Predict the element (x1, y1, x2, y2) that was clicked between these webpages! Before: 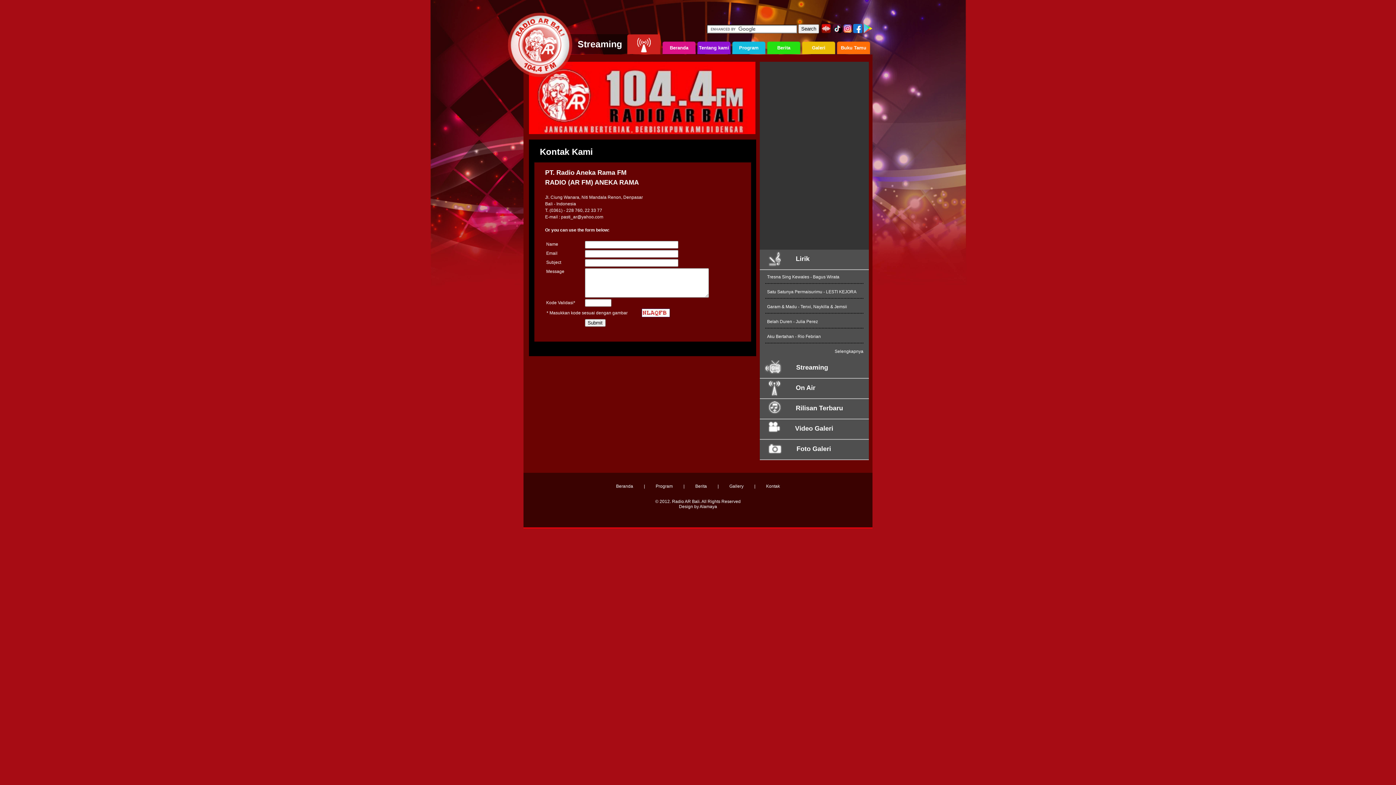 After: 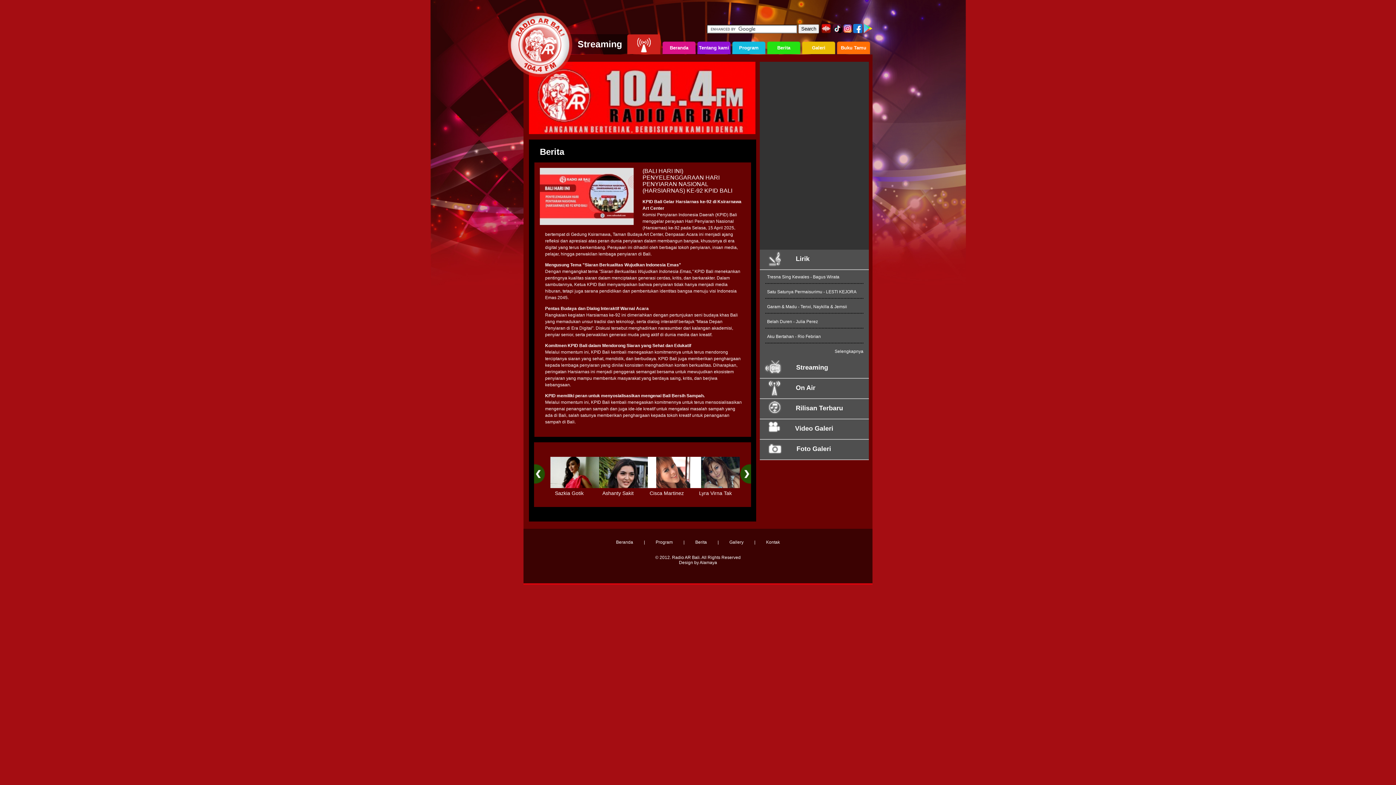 Action: bbox: (695, 484, 707, 489) label: Berita